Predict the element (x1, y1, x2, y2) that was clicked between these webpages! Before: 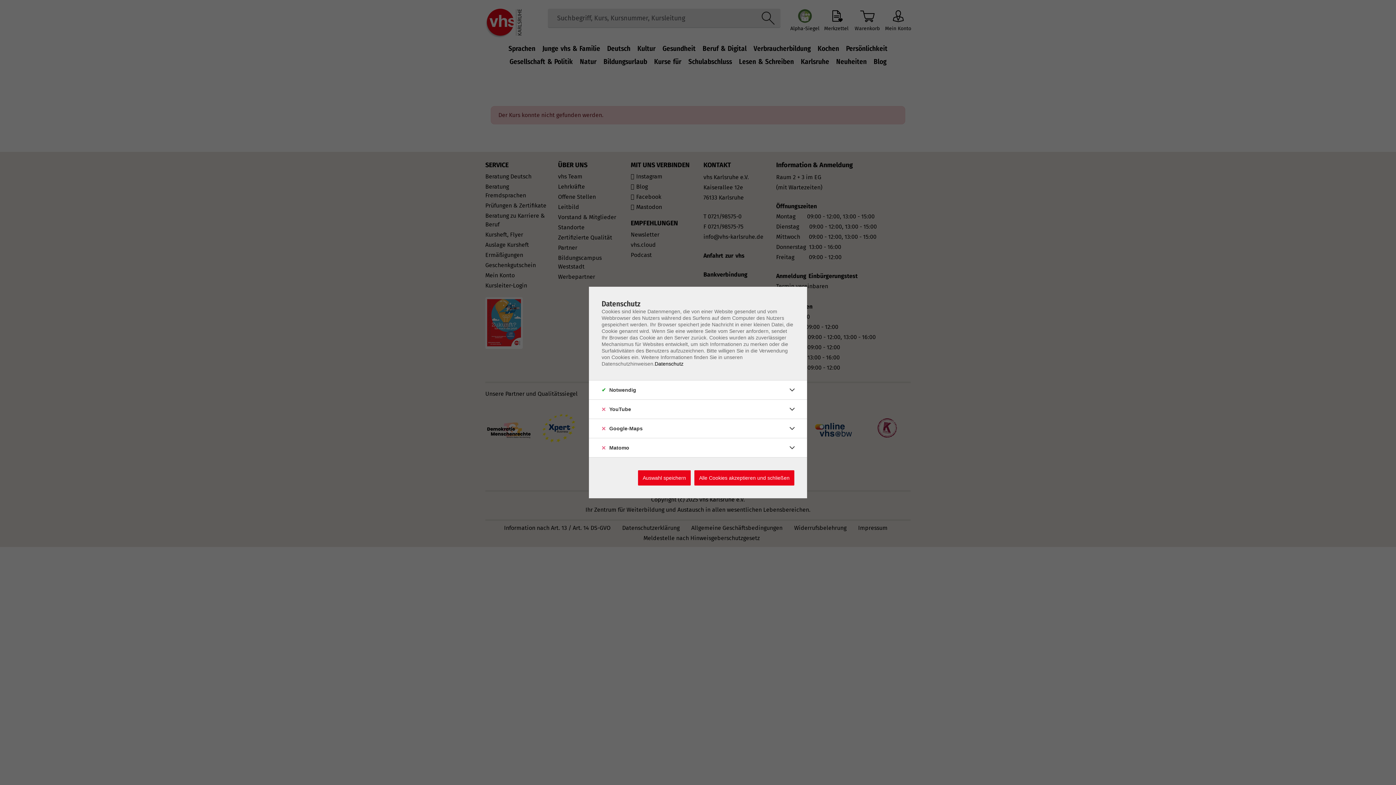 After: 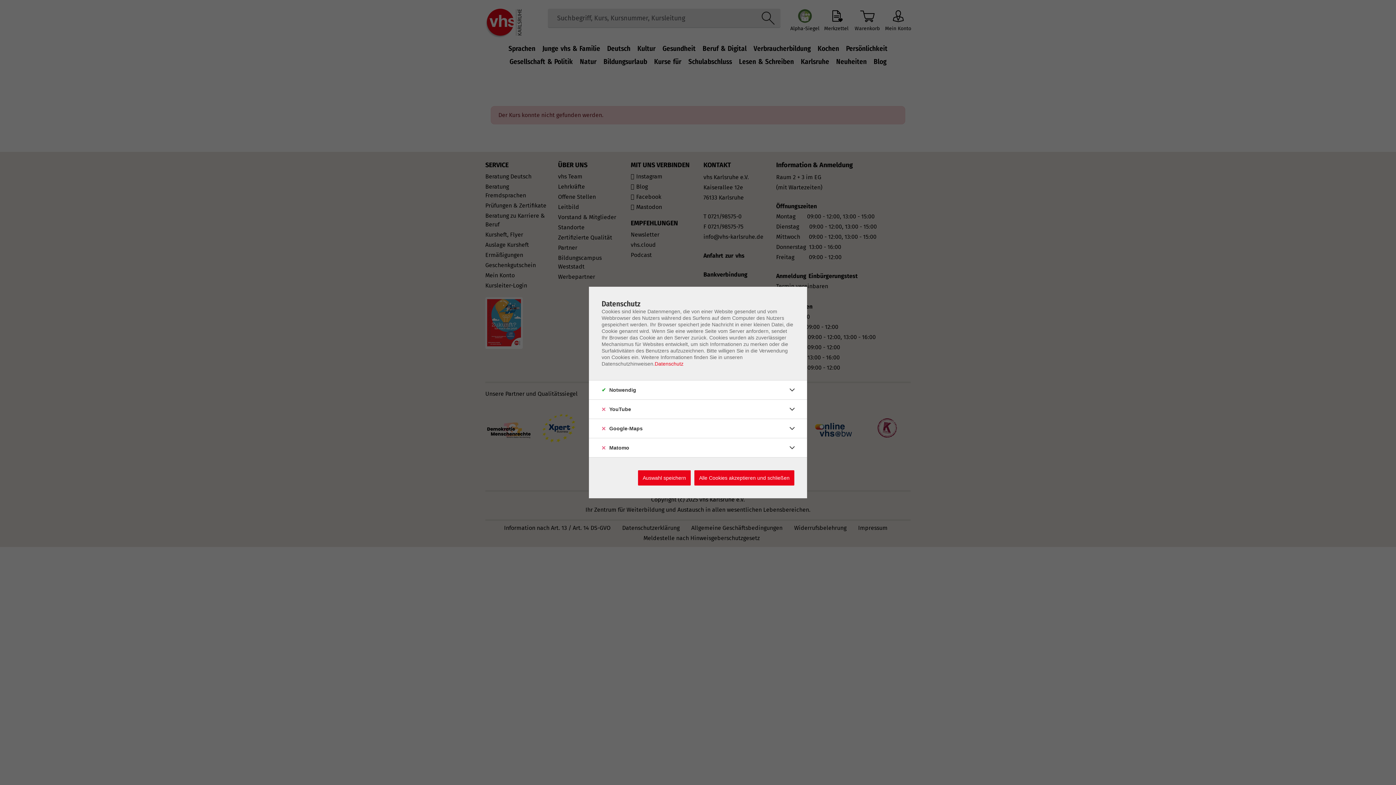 Action: label: Datenschutz bbox: (654, 361, 683, 366)